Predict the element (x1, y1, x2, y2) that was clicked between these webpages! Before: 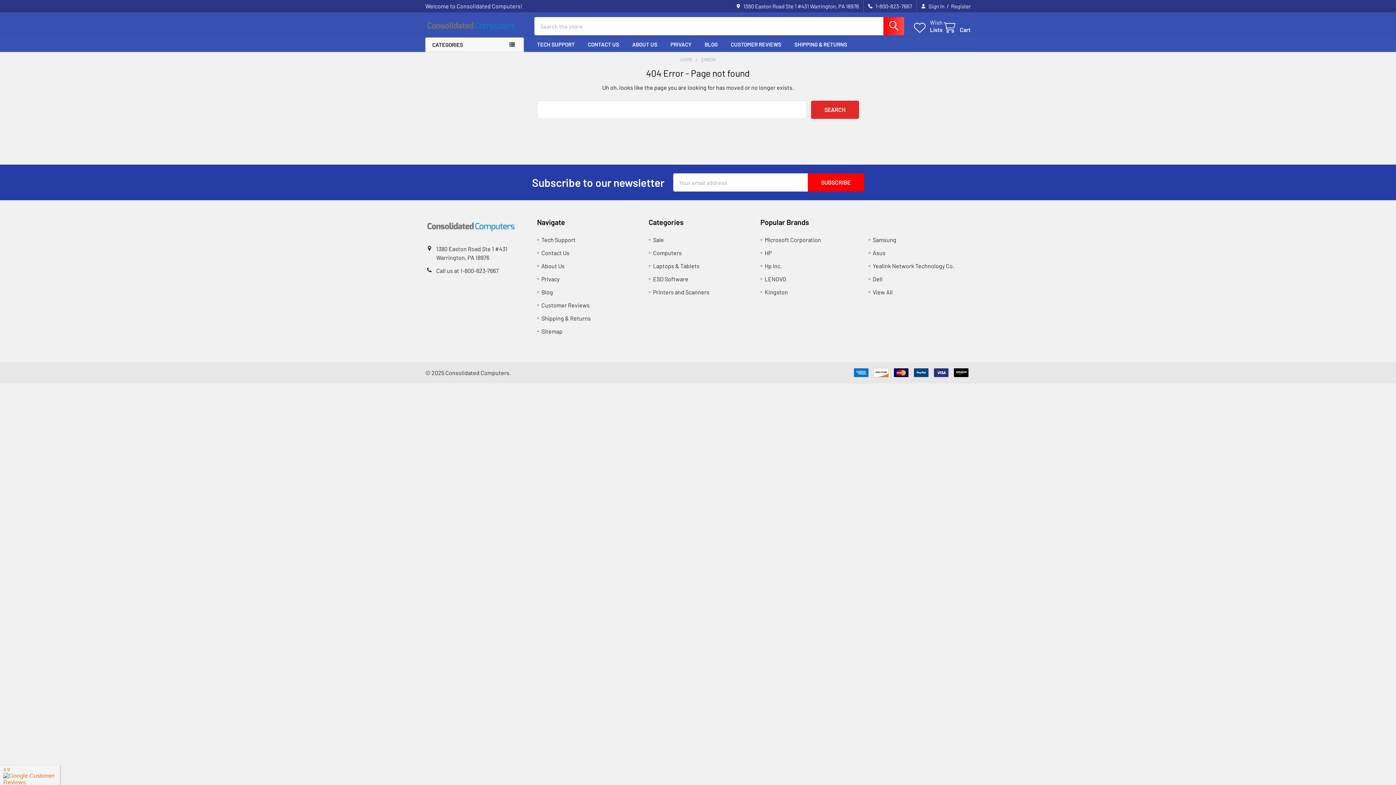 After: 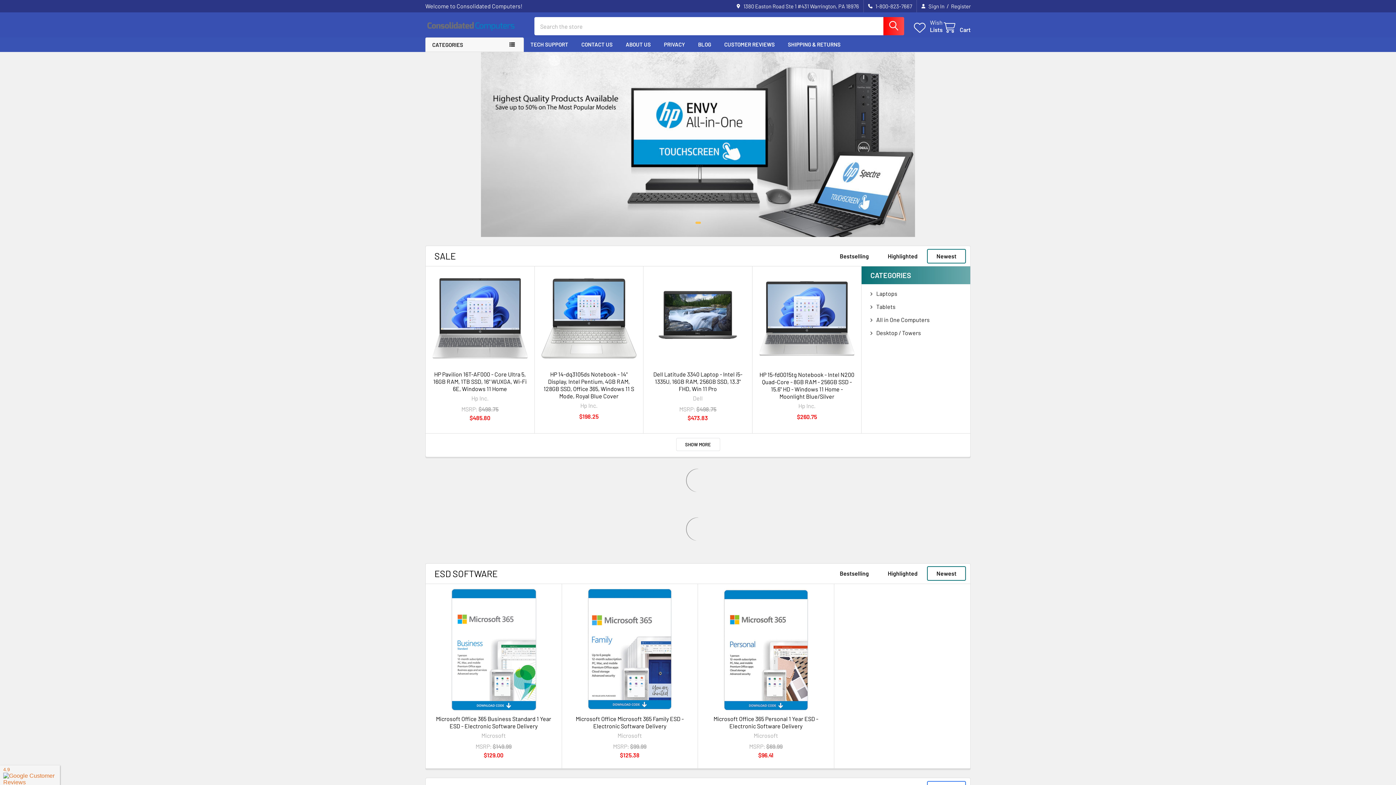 Action: label: HOME bbox: (680, 56, 692, 62)